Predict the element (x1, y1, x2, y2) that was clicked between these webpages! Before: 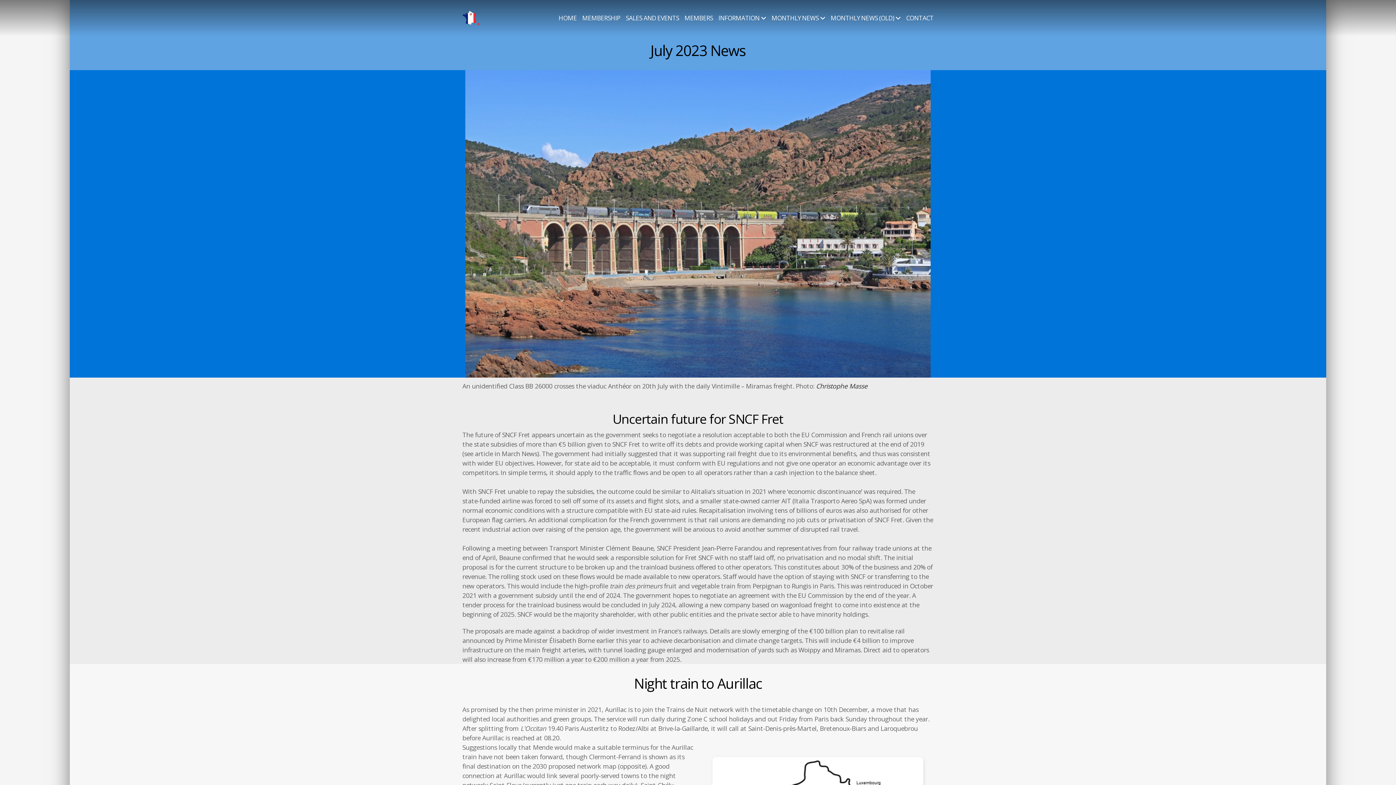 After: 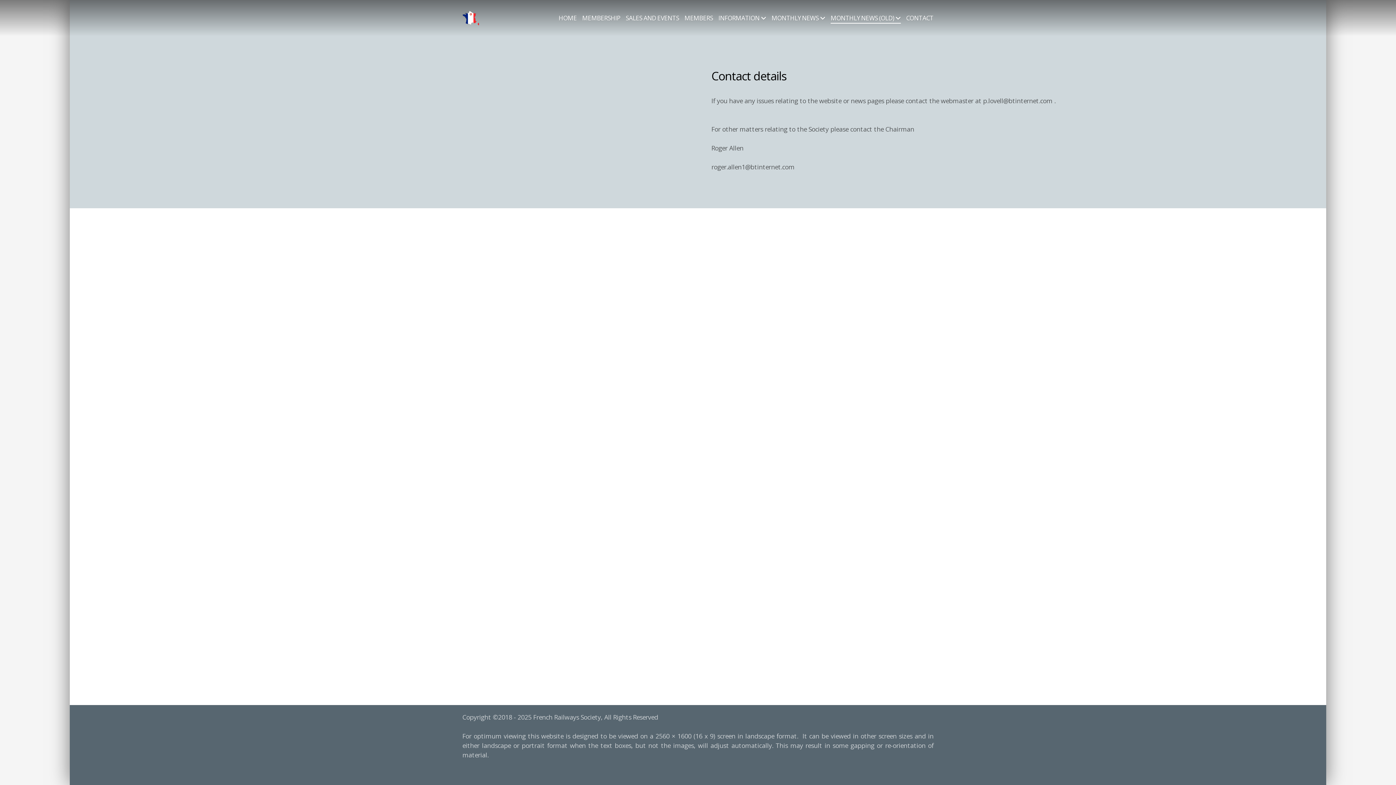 Action: label: MONTHLY NEWS (OLD)  bbox: (830, 12, 900, 23)